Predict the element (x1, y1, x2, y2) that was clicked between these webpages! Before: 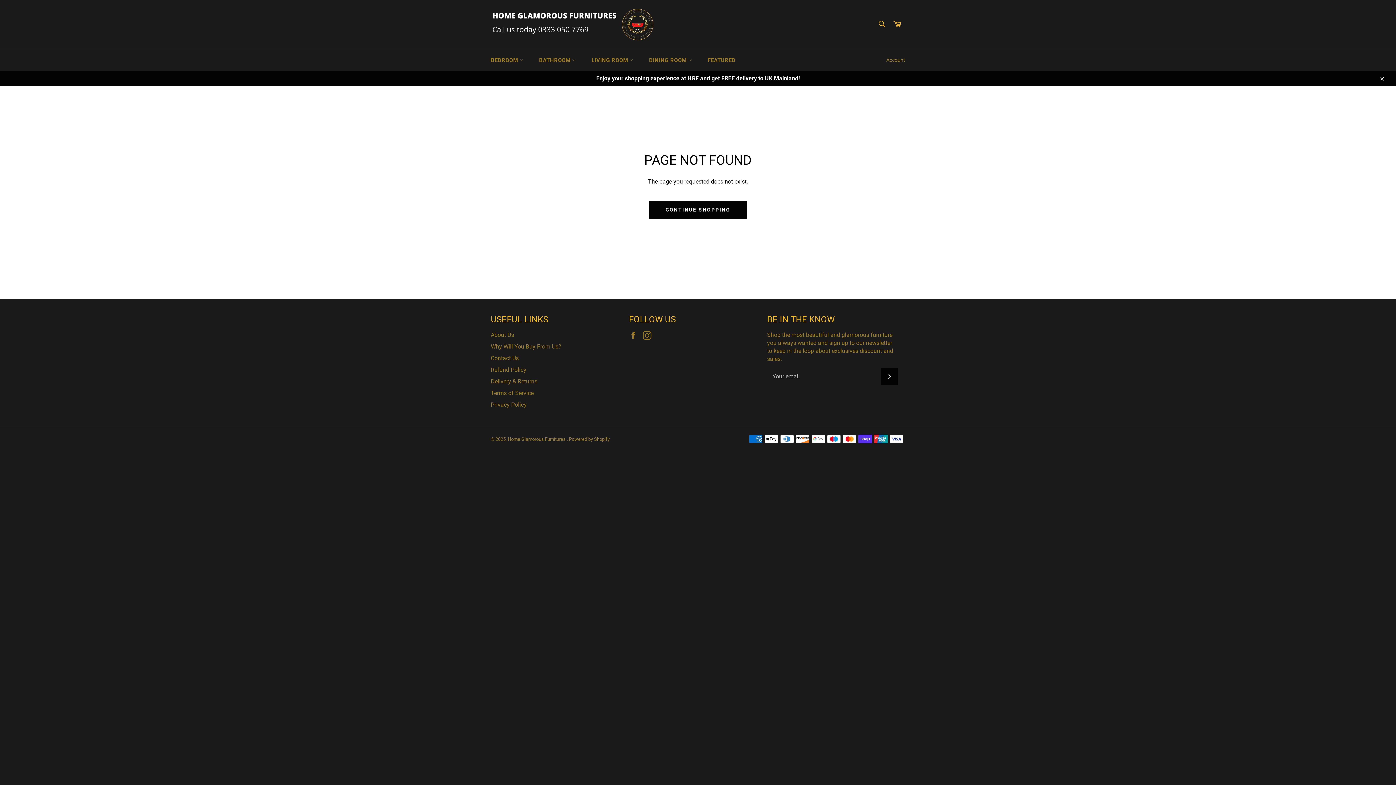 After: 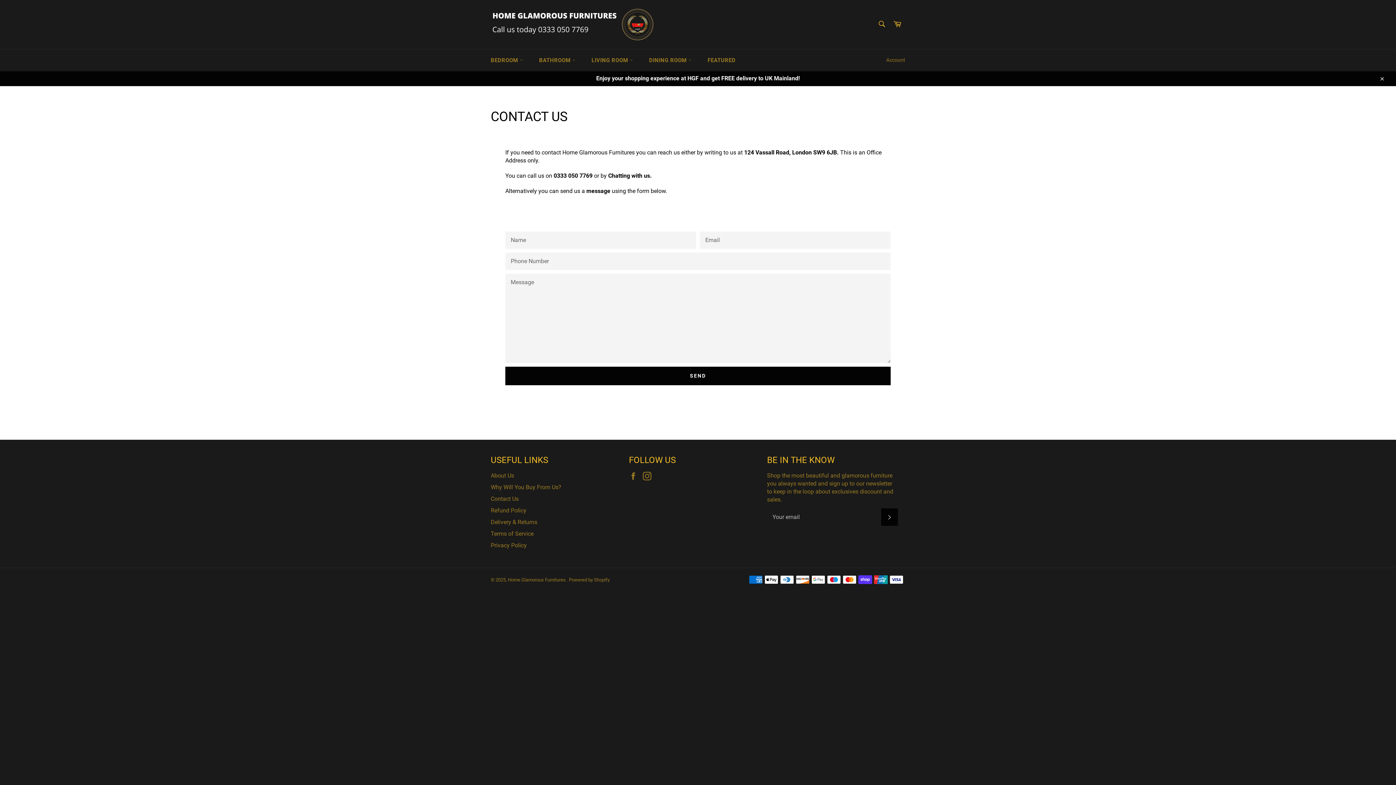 Action: bbox: (490, 354, 518, 361) label: Contact Us